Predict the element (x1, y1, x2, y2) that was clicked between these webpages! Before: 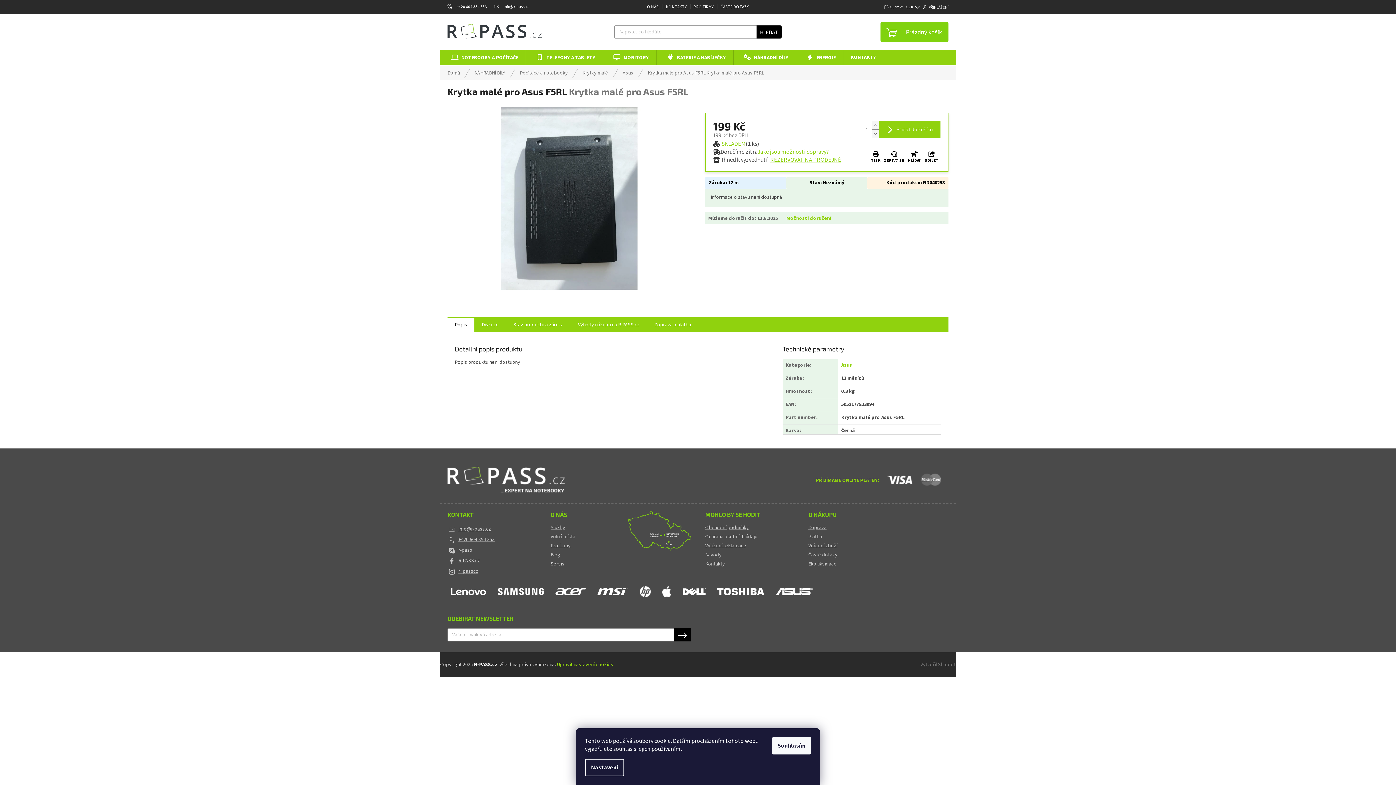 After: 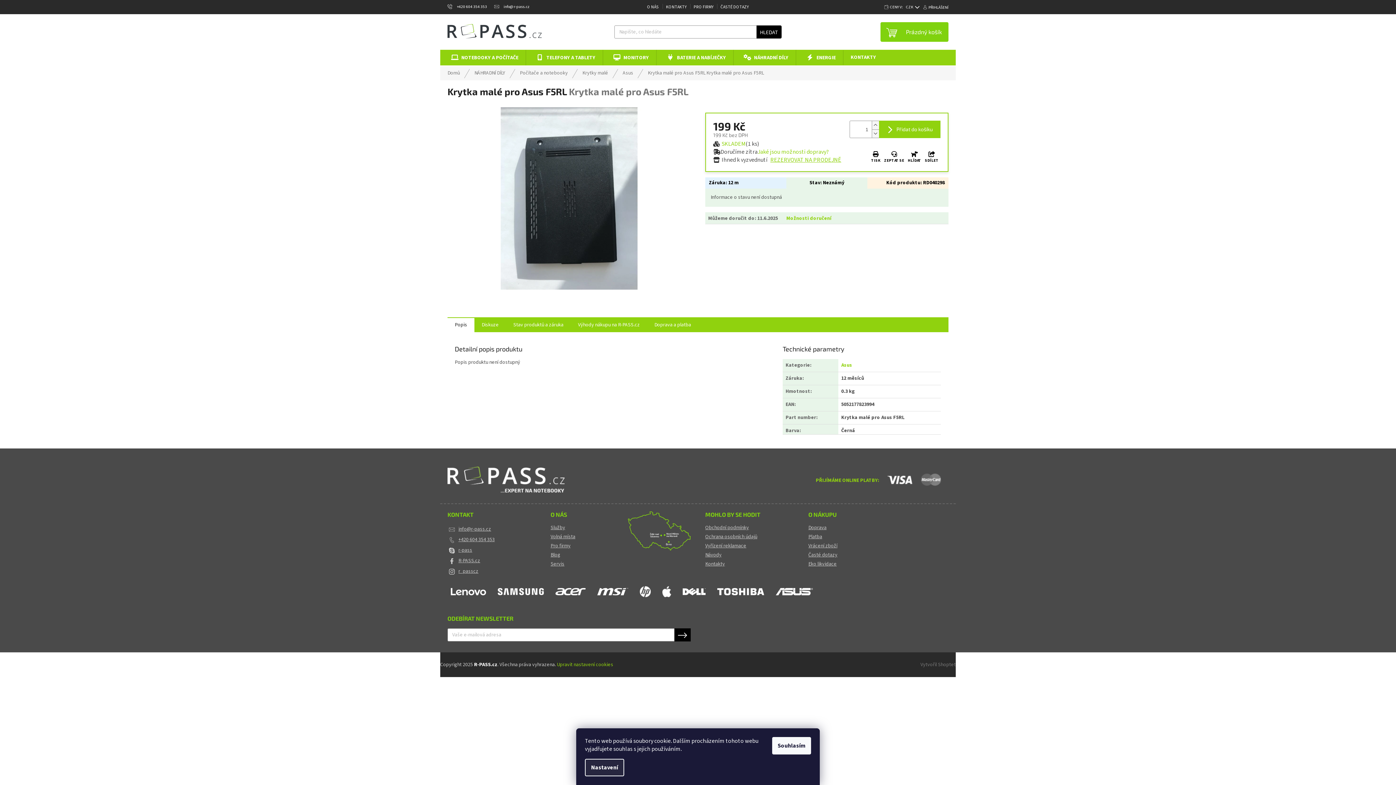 Action: label: Nastavení bbox: (585, 759, 624, 776)